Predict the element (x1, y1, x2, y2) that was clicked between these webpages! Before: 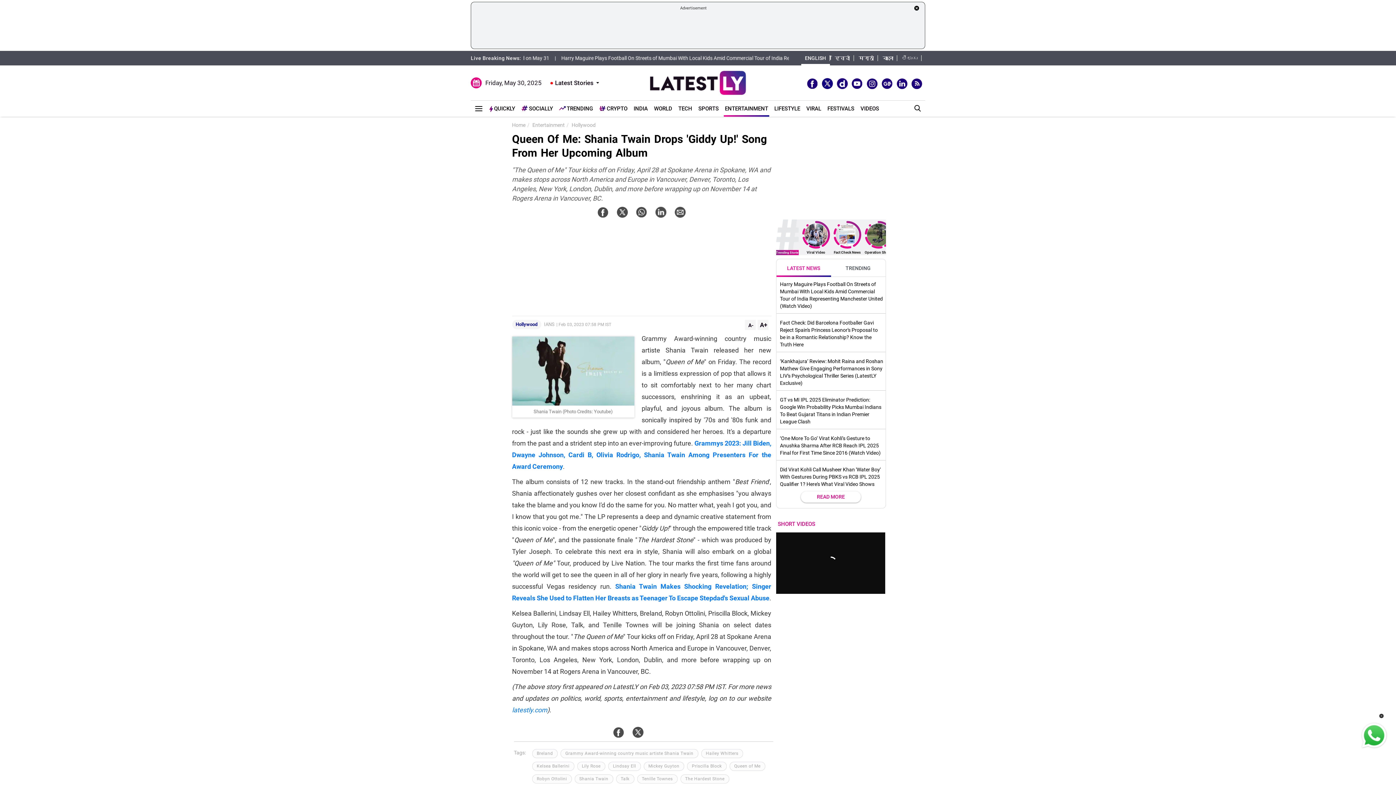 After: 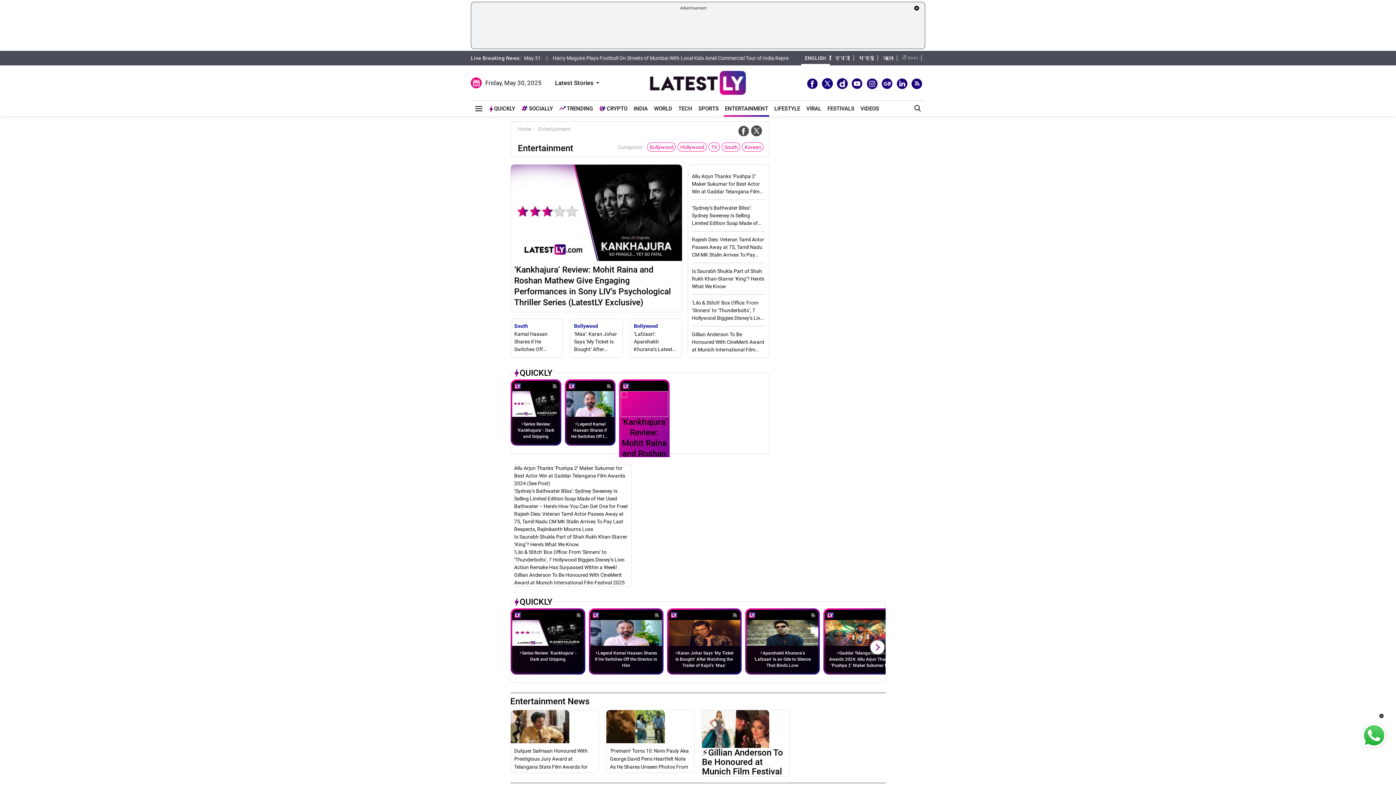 Action: bbox: (532, 122, 564, 128) label: Entertainment